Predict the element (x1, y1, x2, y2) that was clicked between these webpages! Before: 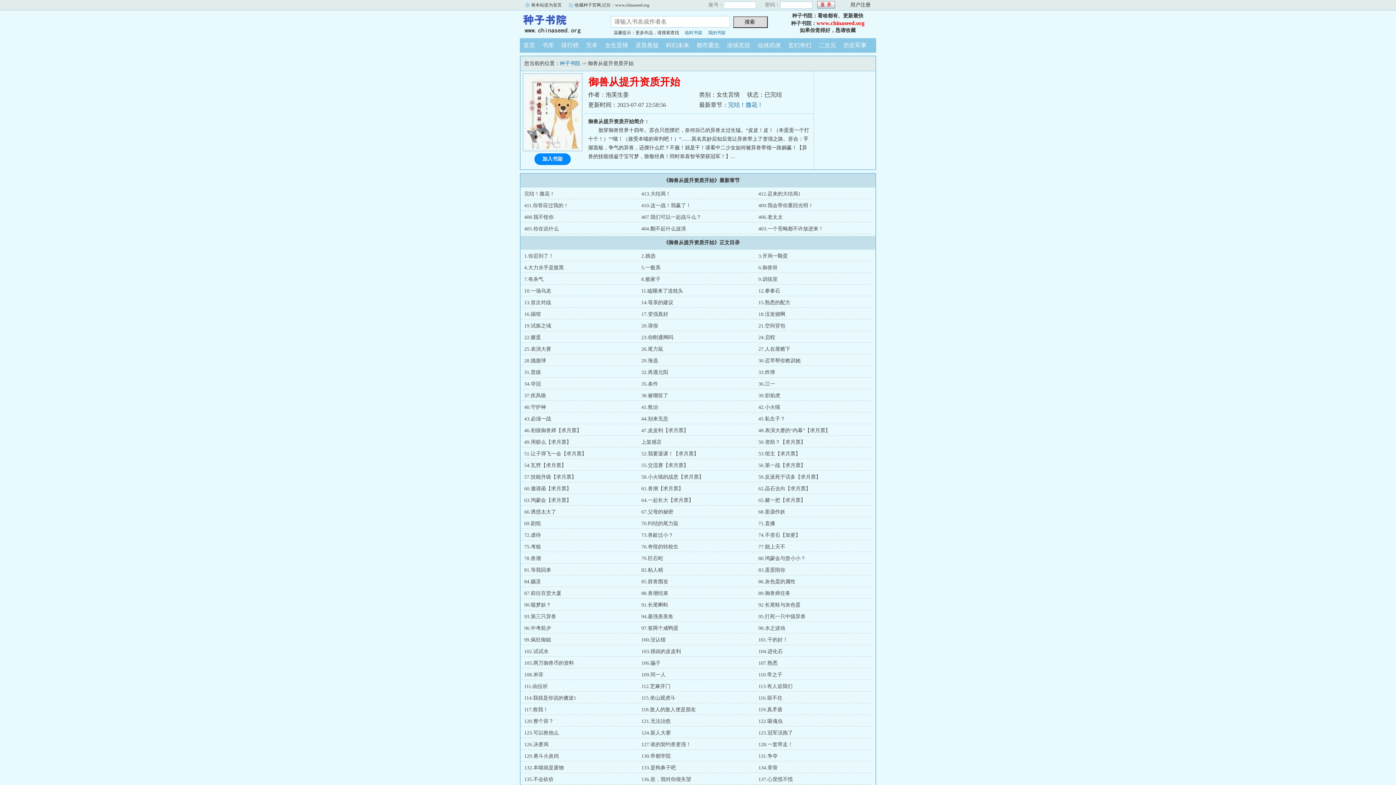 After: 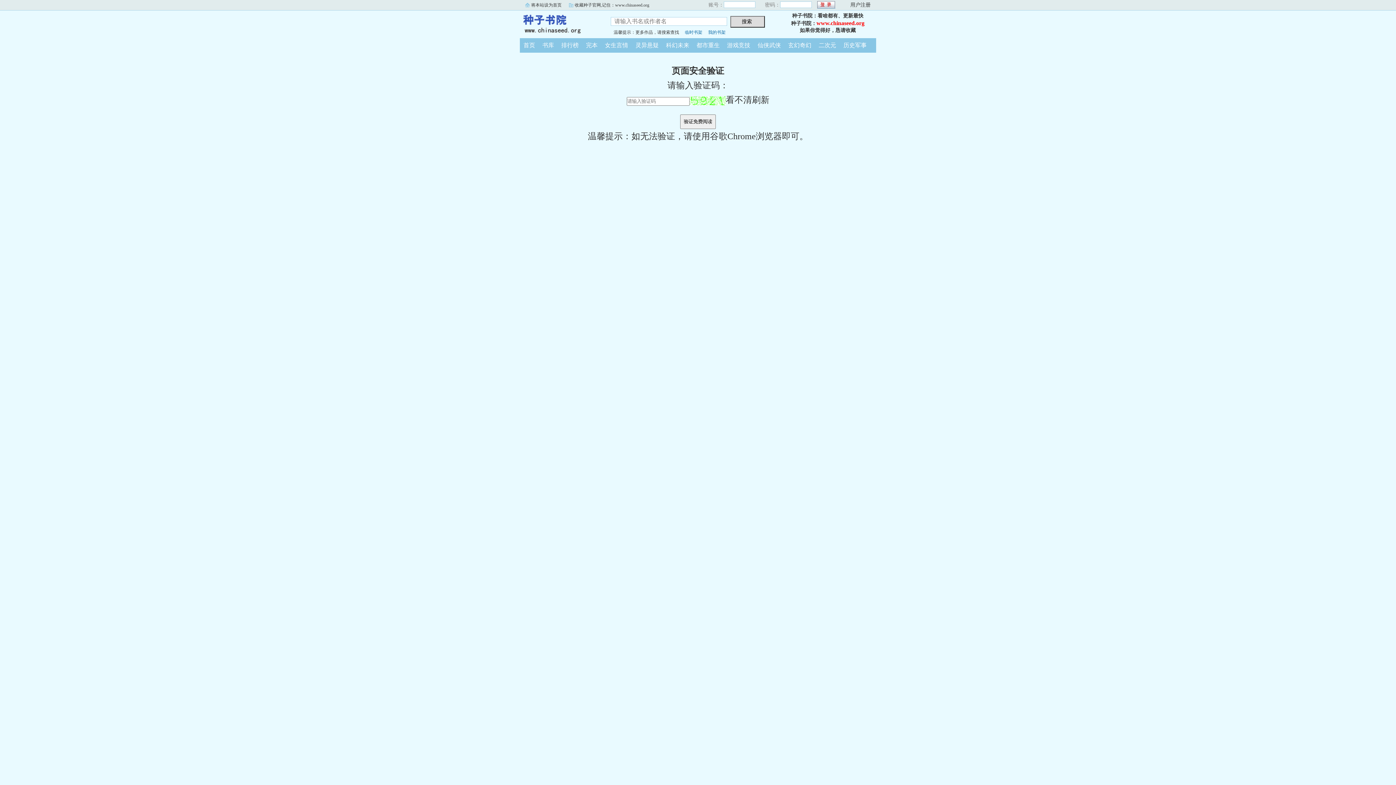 Action: bbox: (758, 474, 821, 480) label: 59.反派死于话多【求月票】